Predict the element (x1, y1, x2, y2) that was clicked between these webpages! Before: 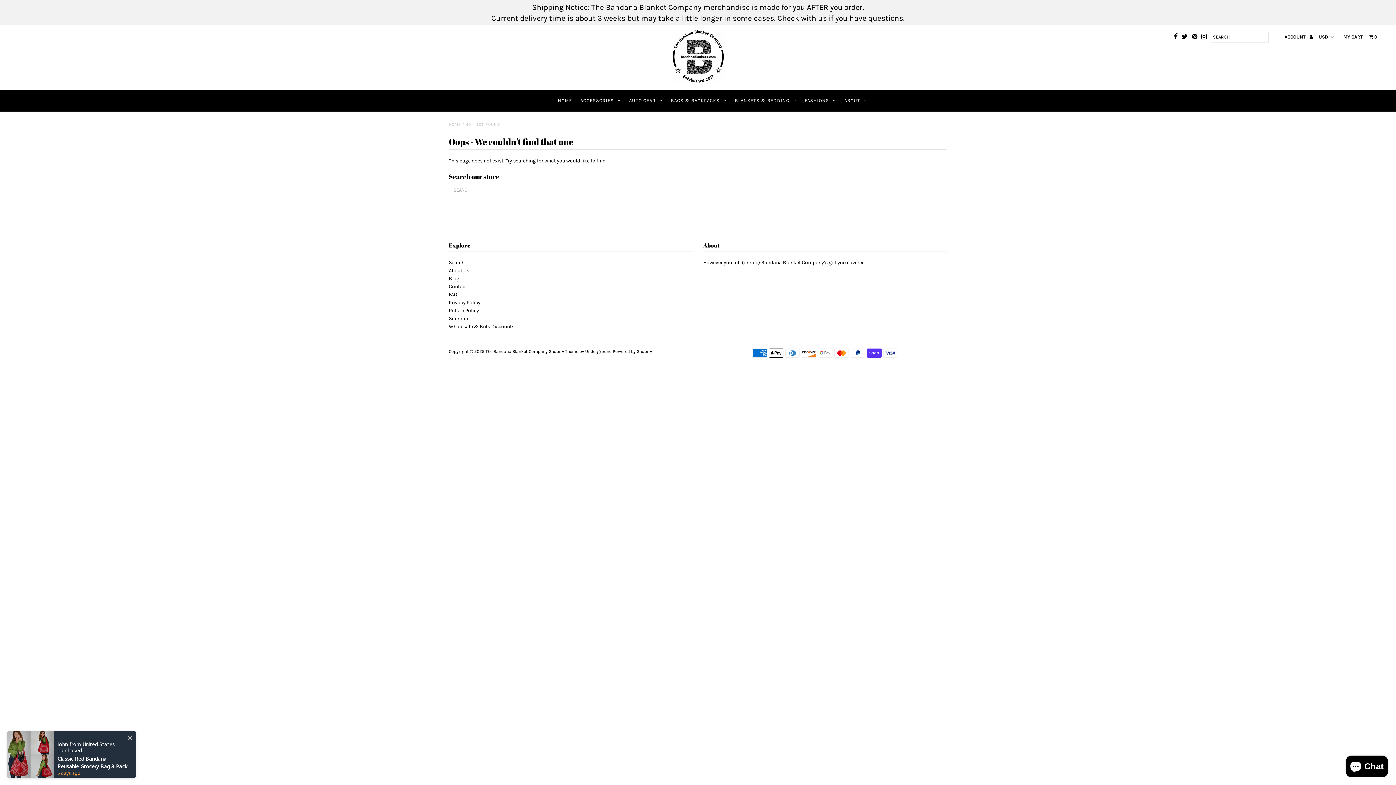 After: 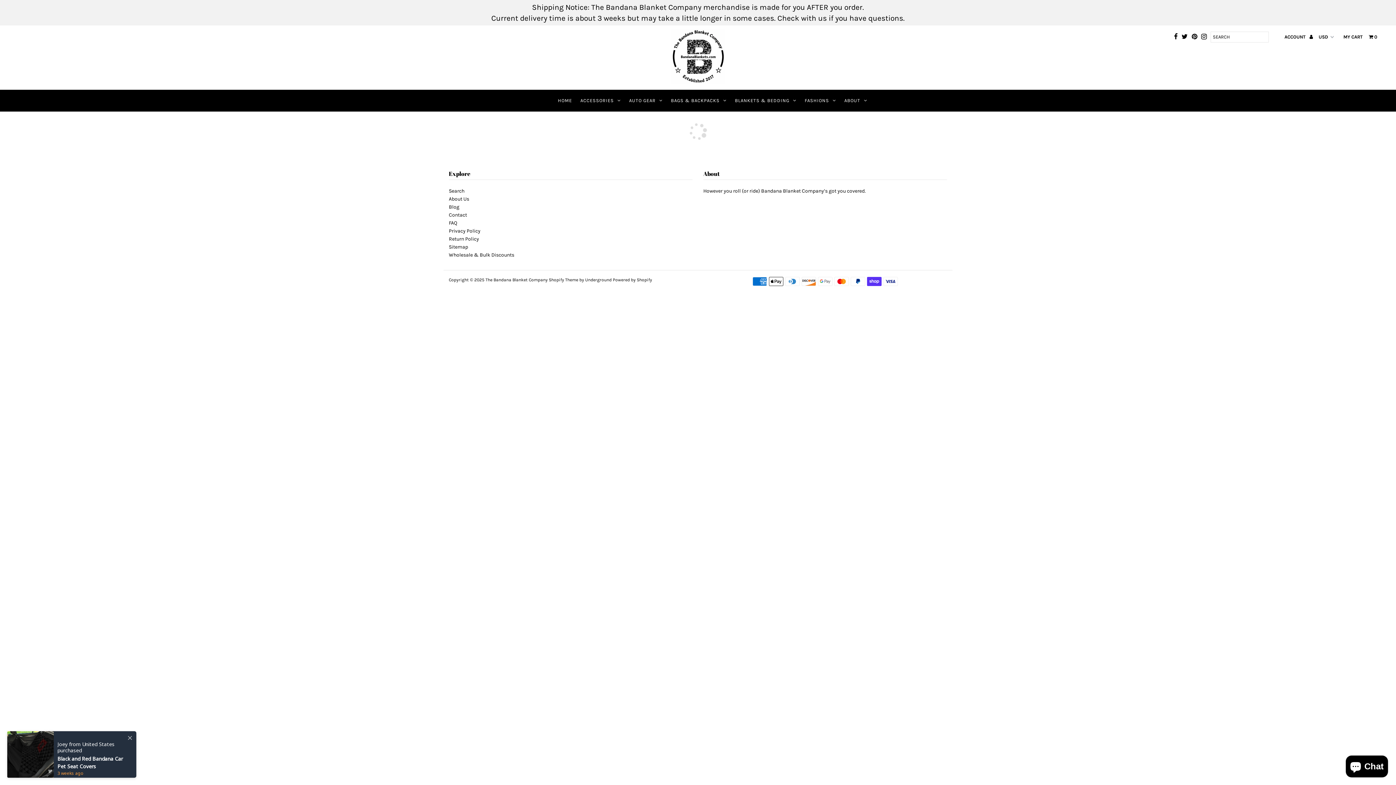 Action: bbox: (448, 122, 460, 126) label: HOME